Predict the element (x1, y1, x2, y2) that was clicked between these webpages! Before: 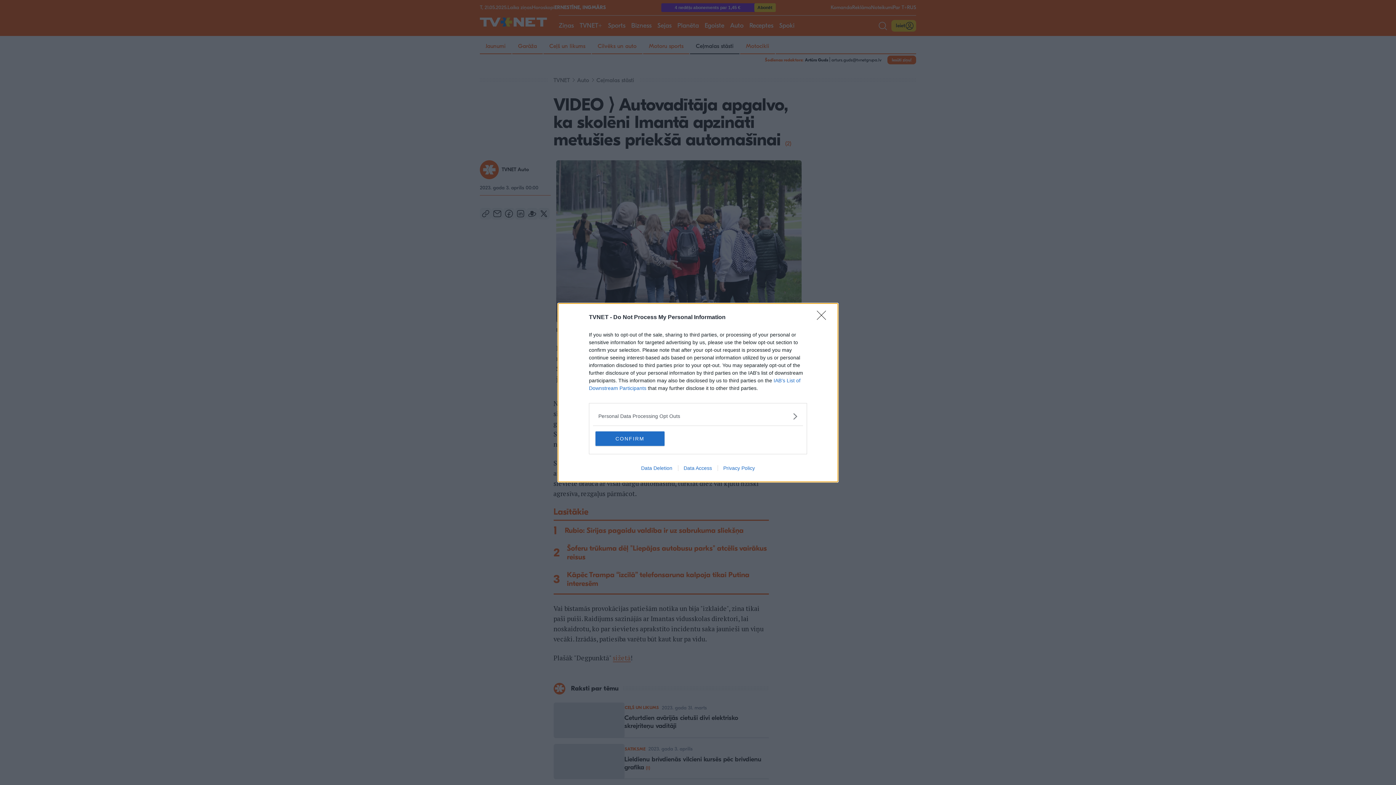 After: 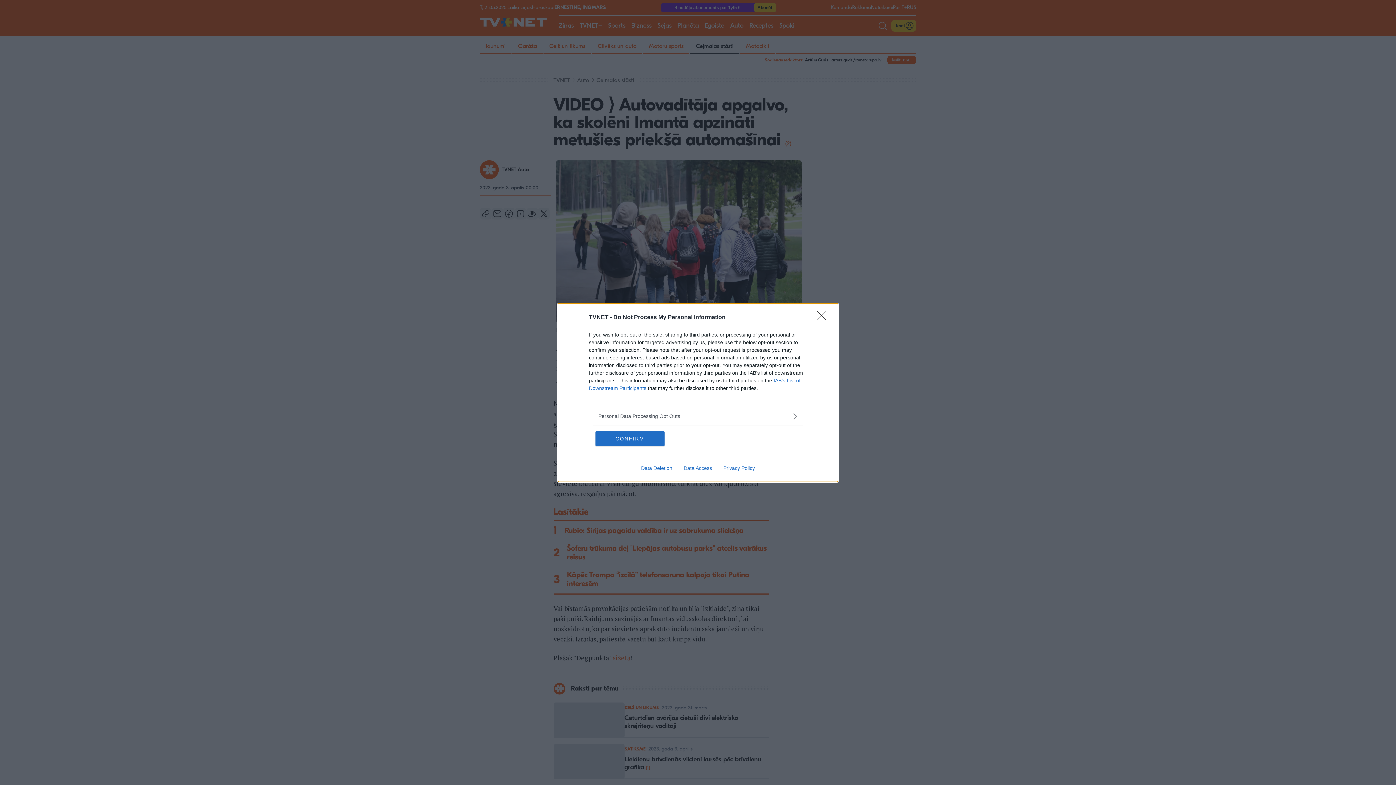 Action: bbox: (717, 465, 760, 471) label: Privacy Policy